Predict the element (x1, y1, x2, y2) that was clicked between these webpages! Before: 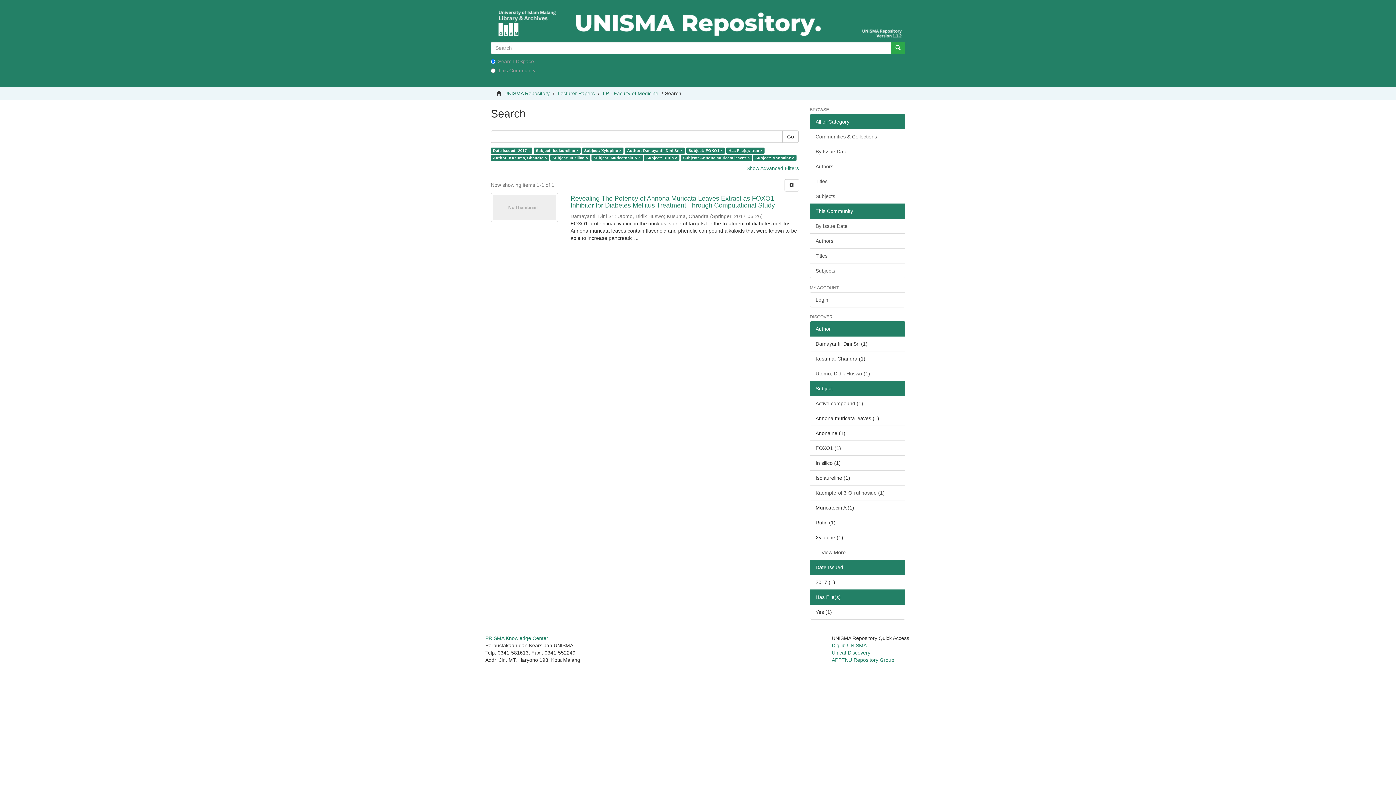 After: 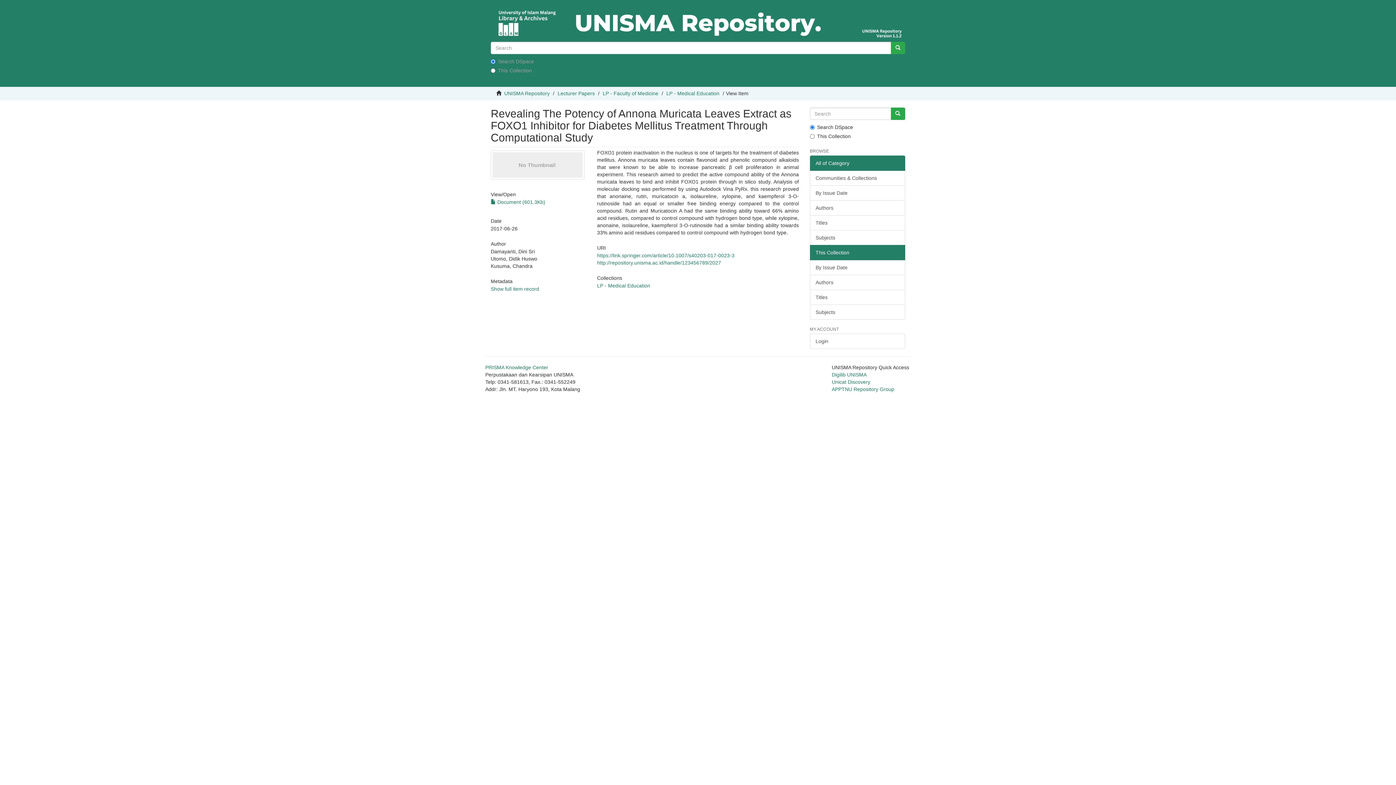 Action: bbox: (570, 195, 799, 208) label: Revealing The Potency of Annona Muricata Leaves Extract as FOXO1 Inhibitor for Diabetes Mellitus Treatment Through Computational Study 